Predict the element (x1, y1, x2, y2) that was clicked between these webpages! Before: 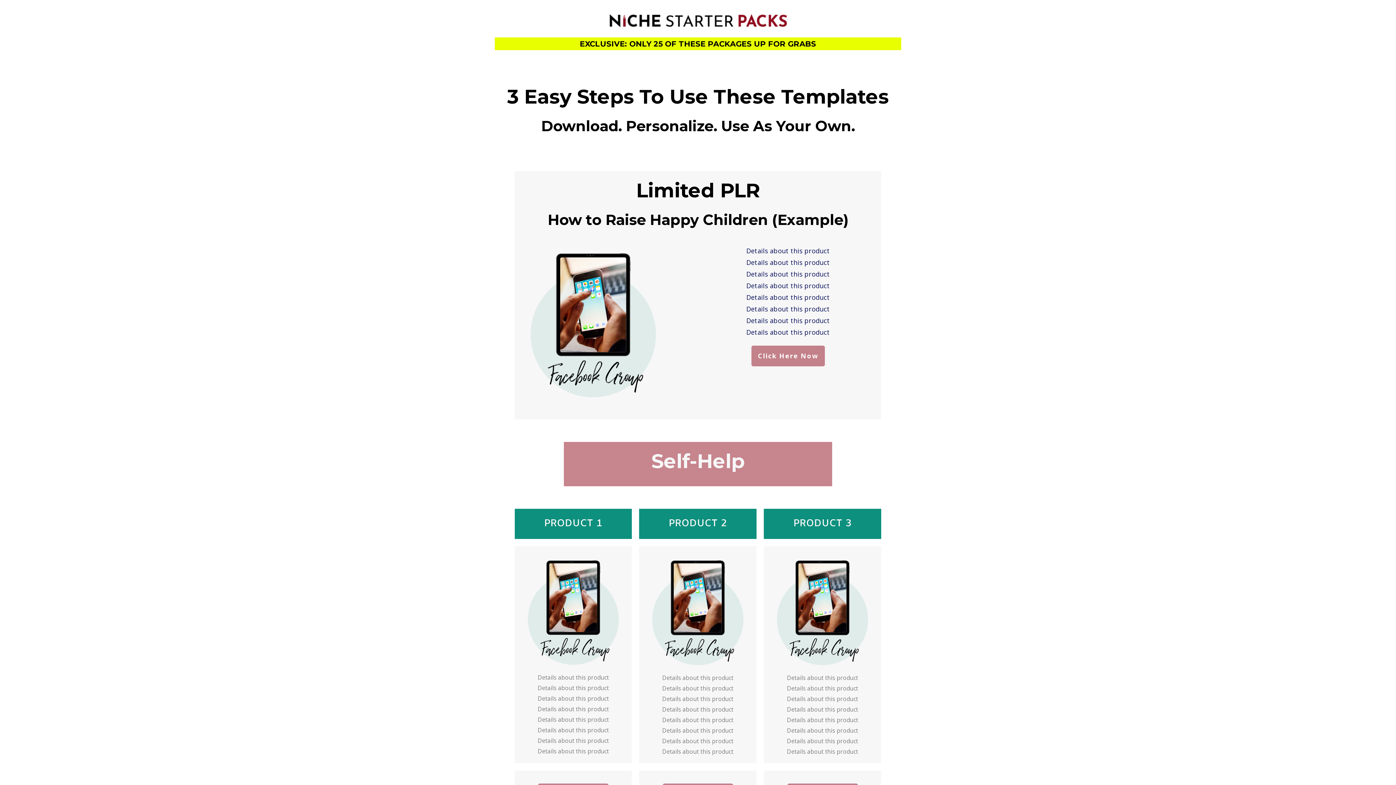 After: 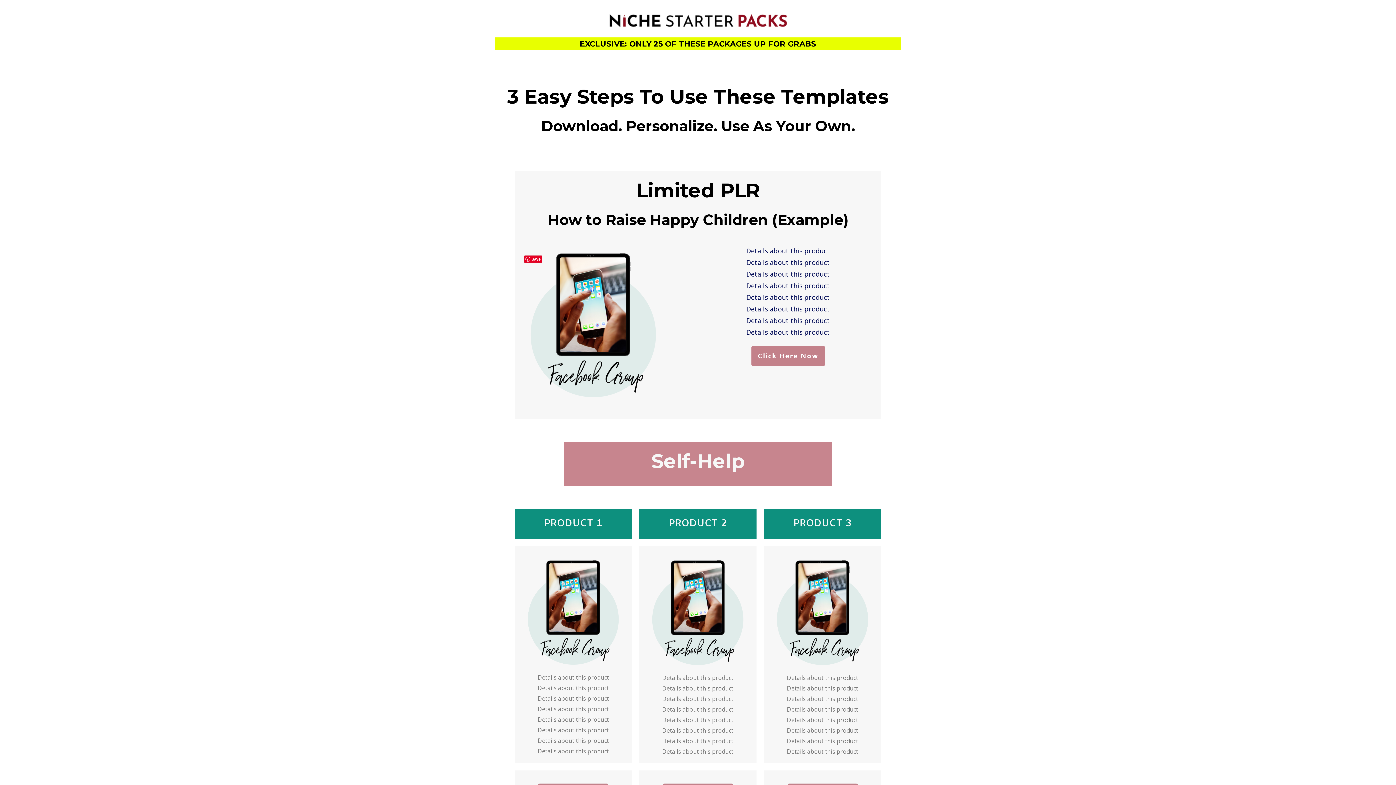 Action: bbox: (520, 252, 666, 397)